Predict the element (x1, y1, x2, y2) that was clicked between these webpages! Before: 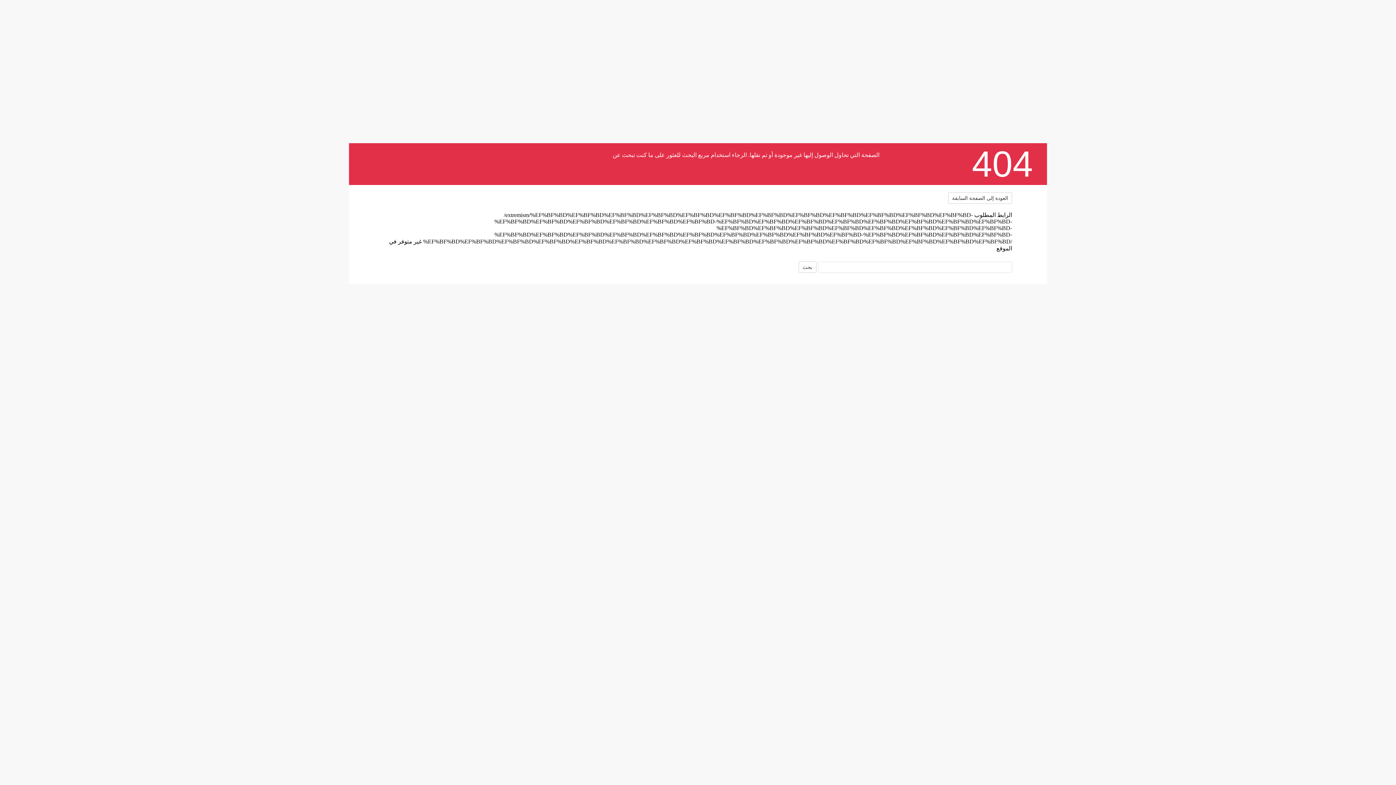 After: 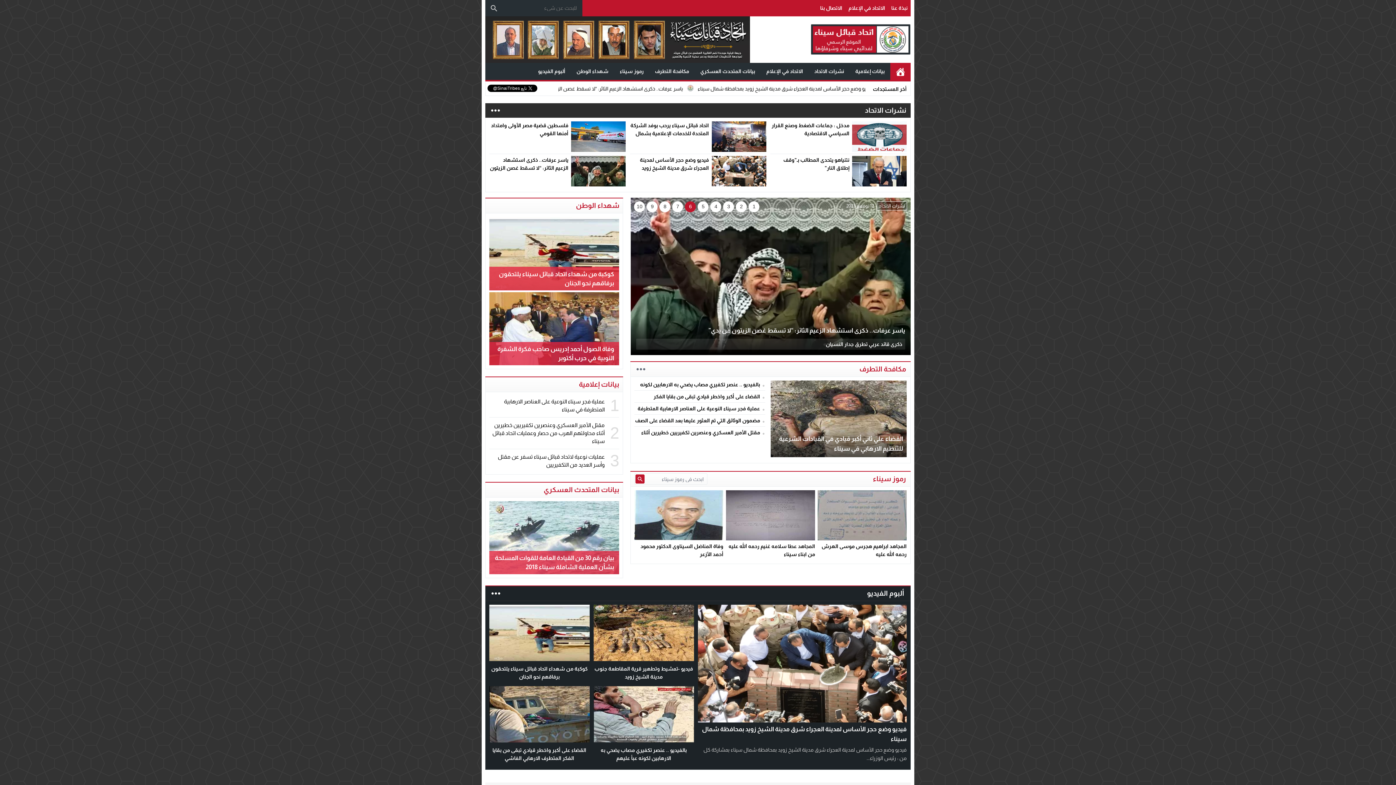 Action: bbox: (384, 188, 474, 230)